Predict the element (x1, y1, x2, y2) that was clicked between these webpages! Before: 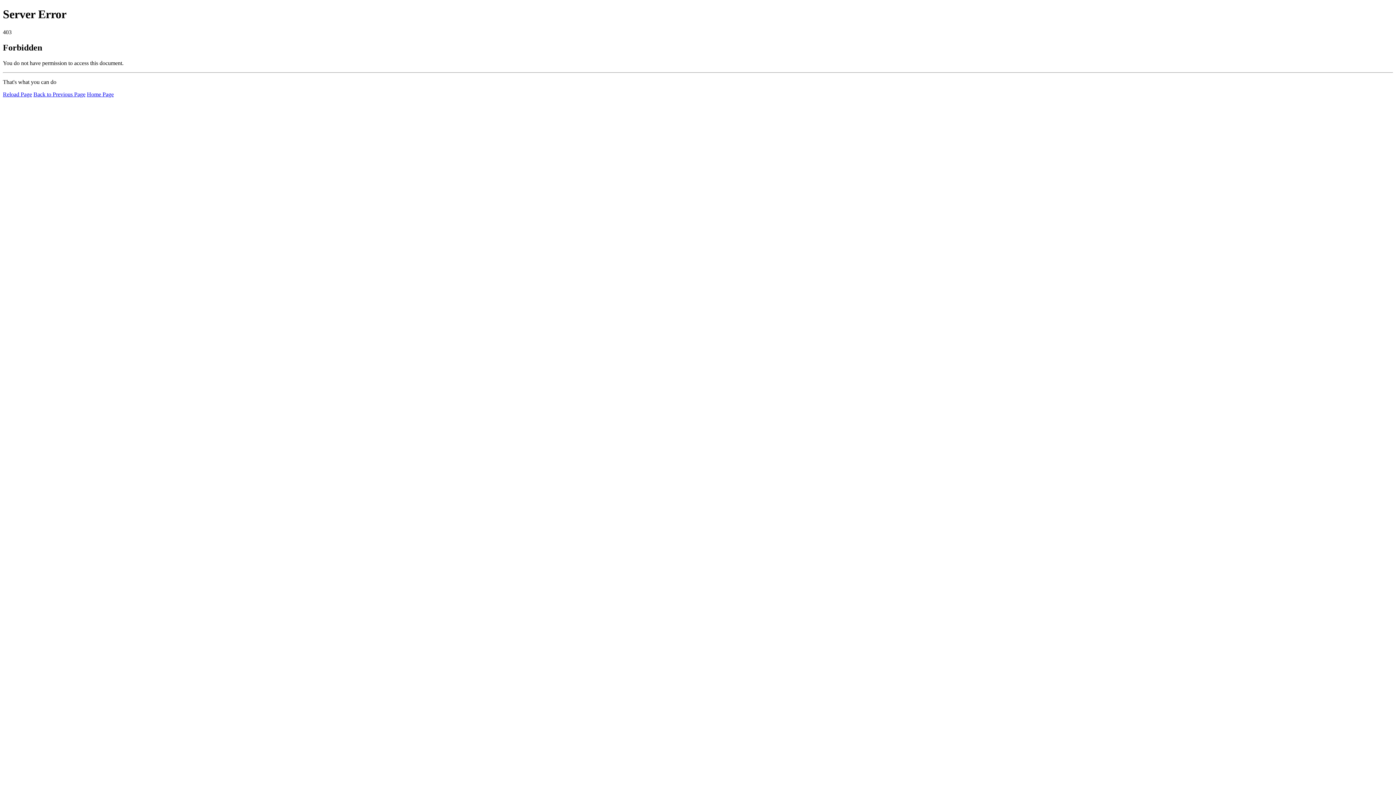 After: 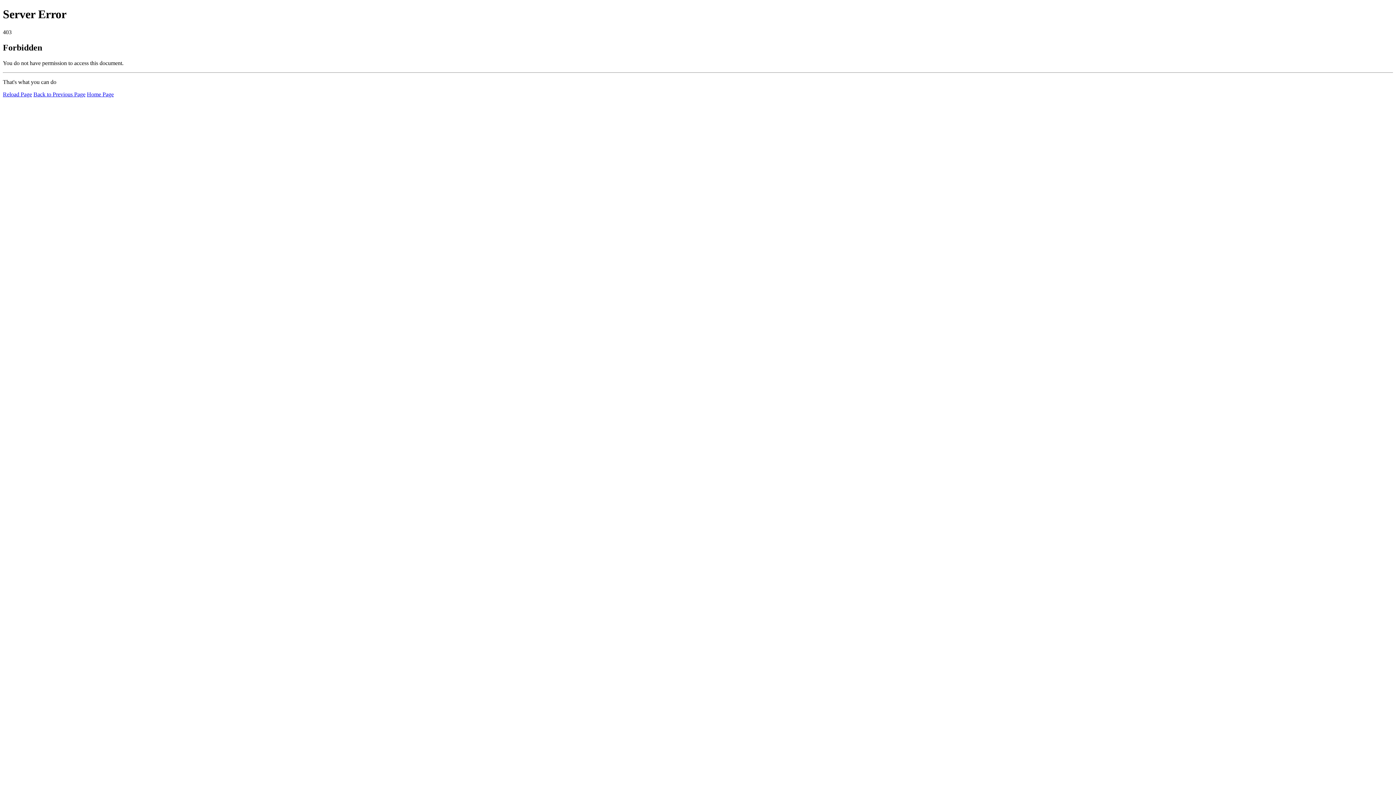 Action: bbox: (86, 91, 113, 97) label: Home Page